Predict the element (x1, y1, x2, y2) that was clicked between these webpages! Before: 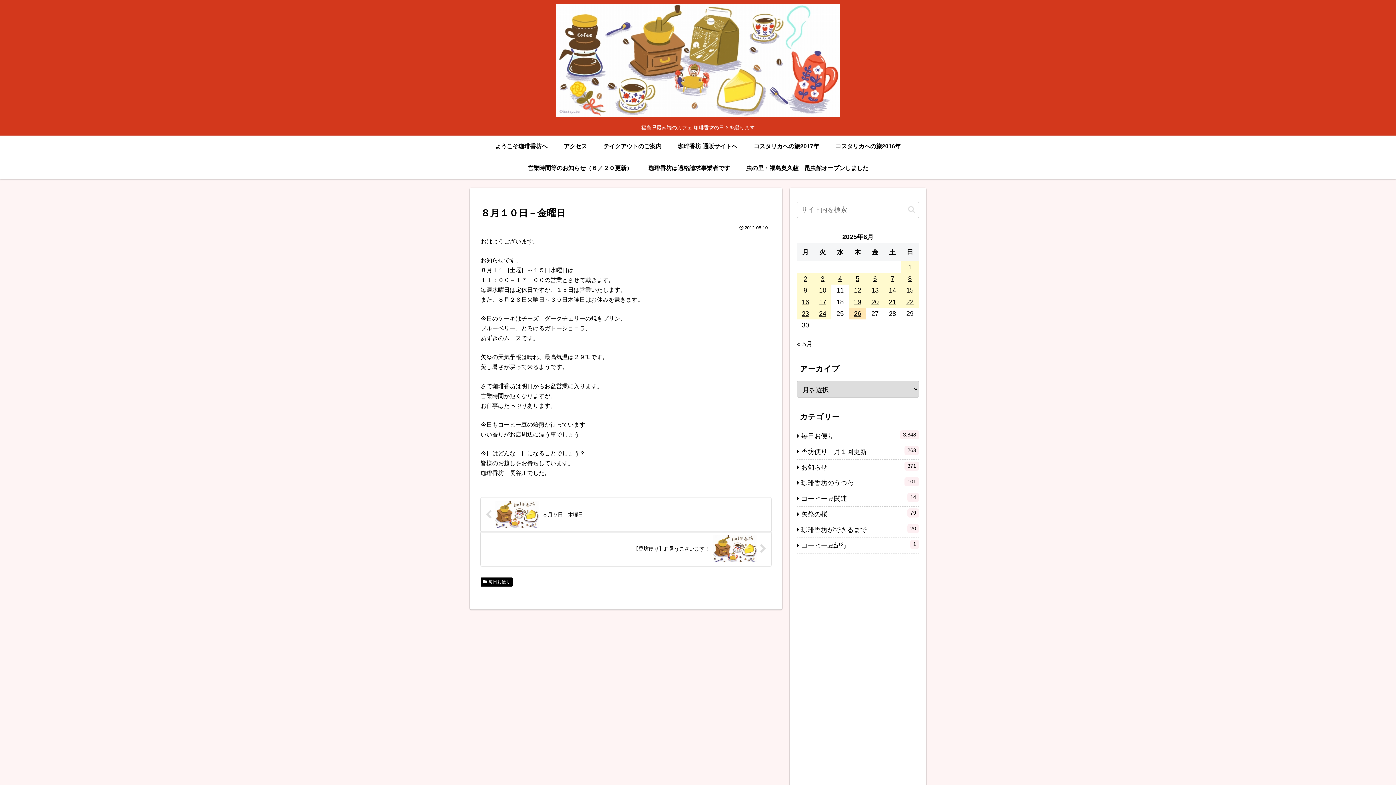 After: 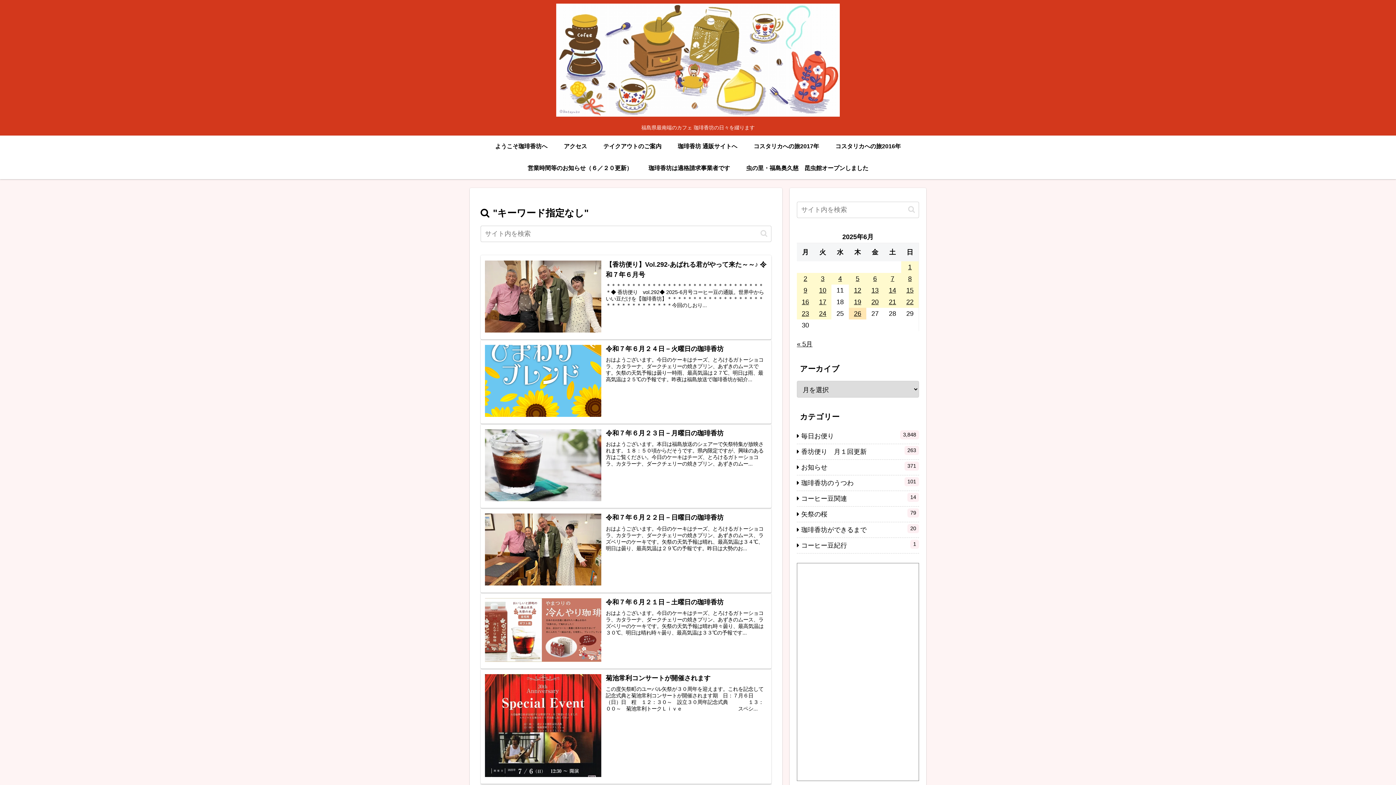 Action: bbox: (905, 205, 918, 213) label: button